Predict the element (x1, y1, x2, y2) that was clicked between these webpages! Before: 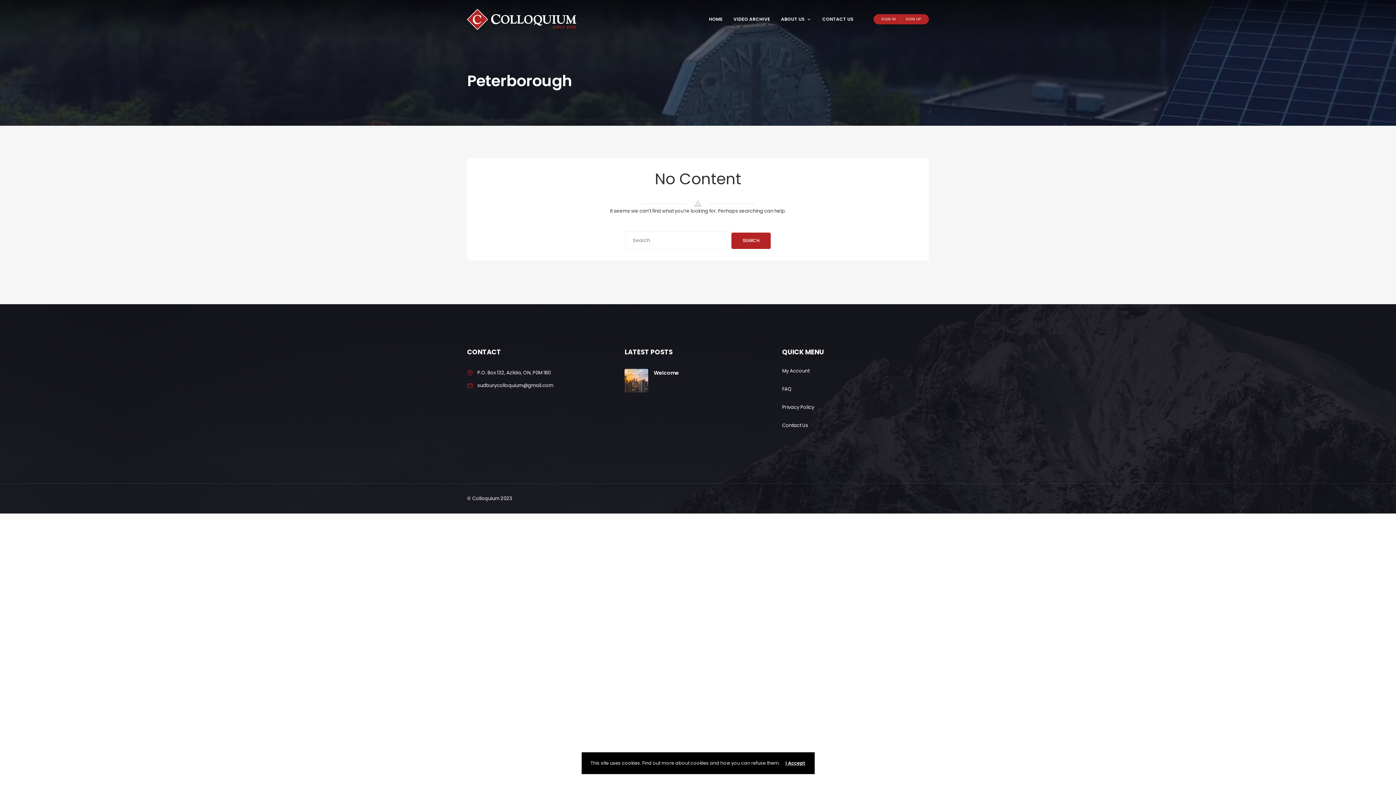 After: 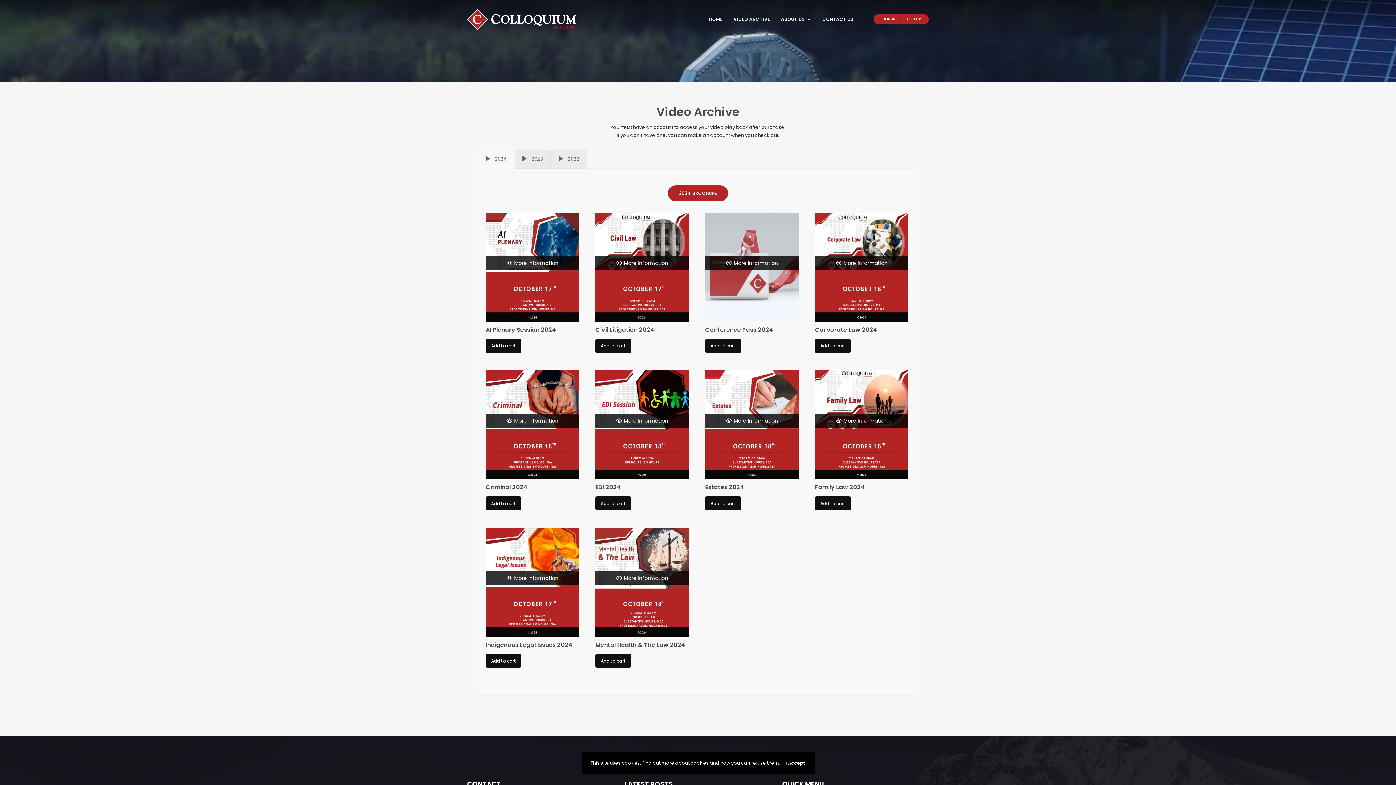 Action: label: VIDEO ARCHIVE bbox: (728, 12, 775, 26)